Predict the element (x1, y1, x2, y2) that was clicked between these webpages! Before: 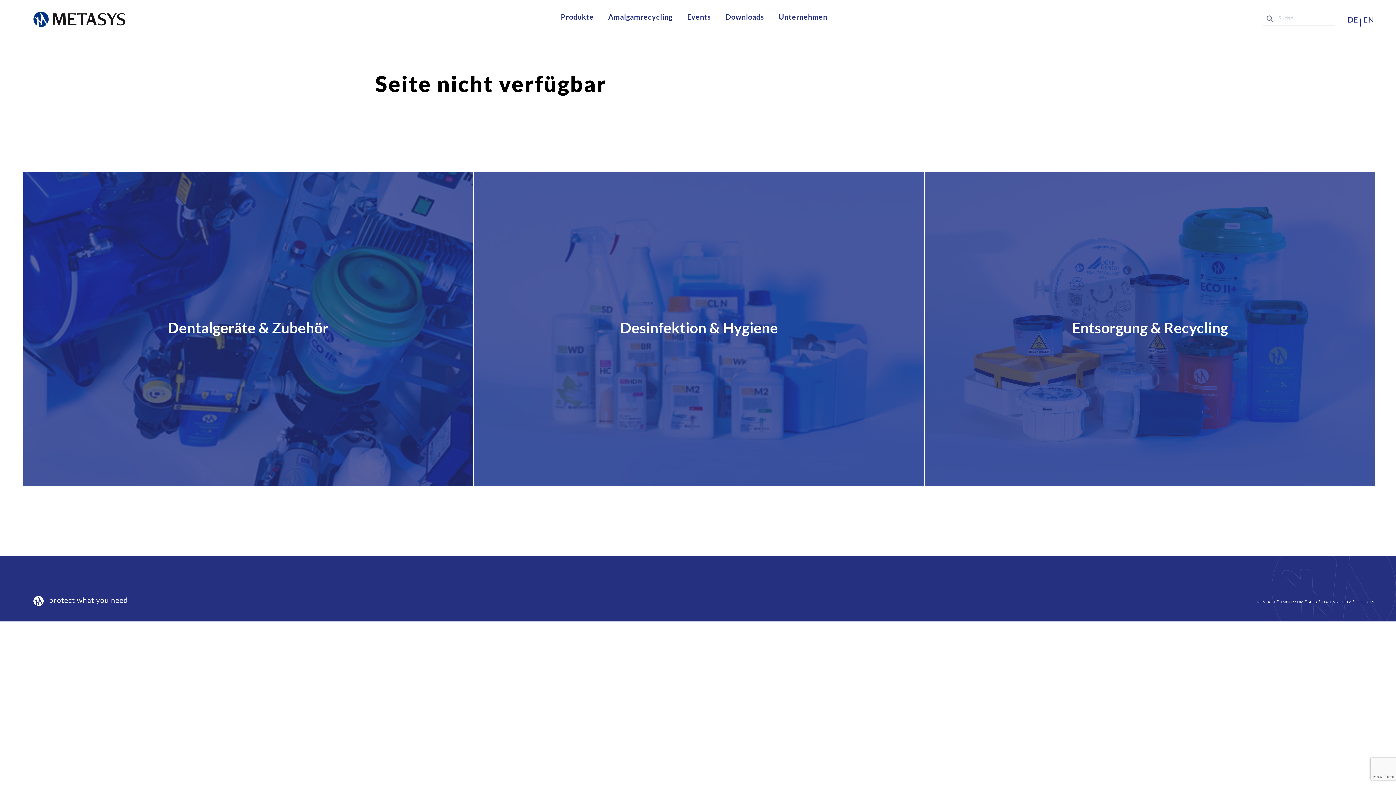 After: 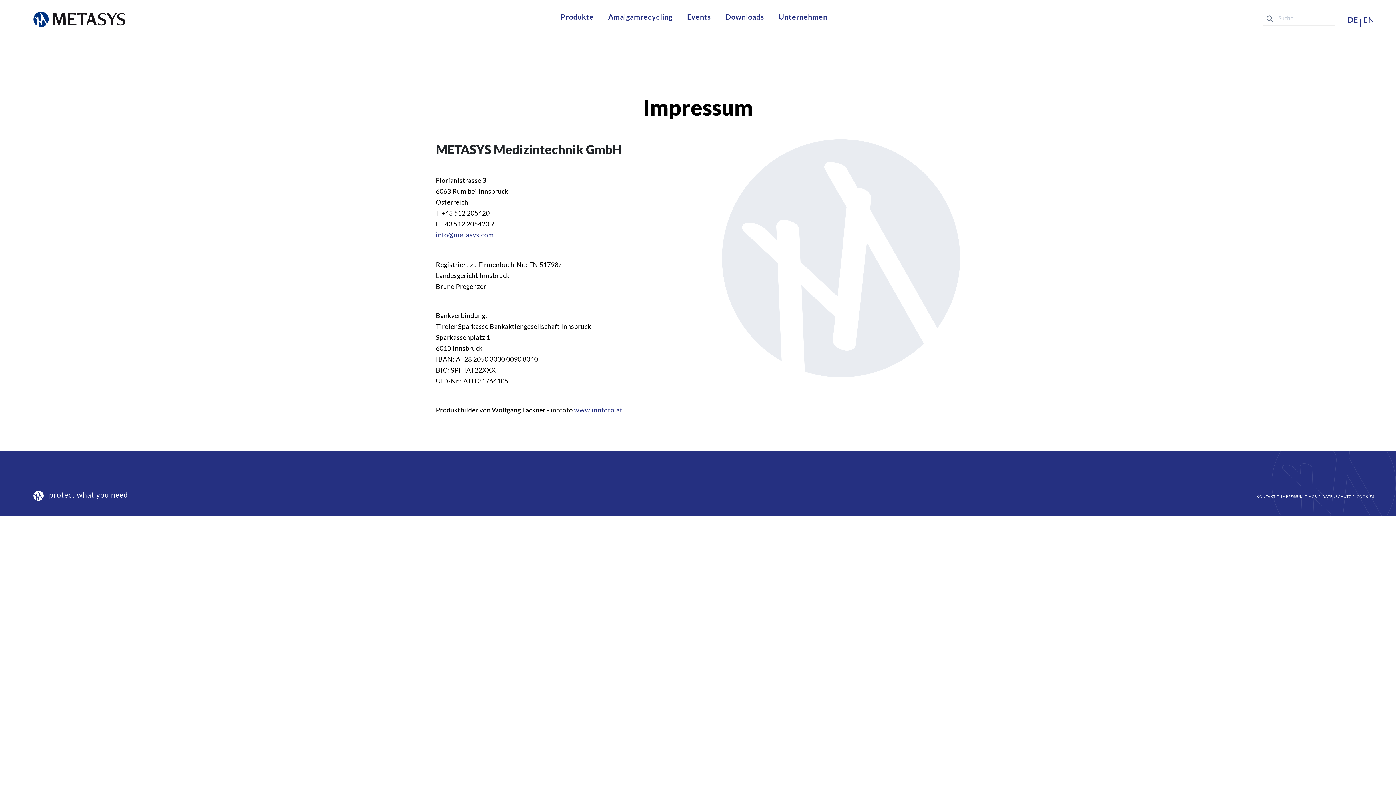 Action: bbox: (1278, 599, 1306, 604) label: IMPRESSUM